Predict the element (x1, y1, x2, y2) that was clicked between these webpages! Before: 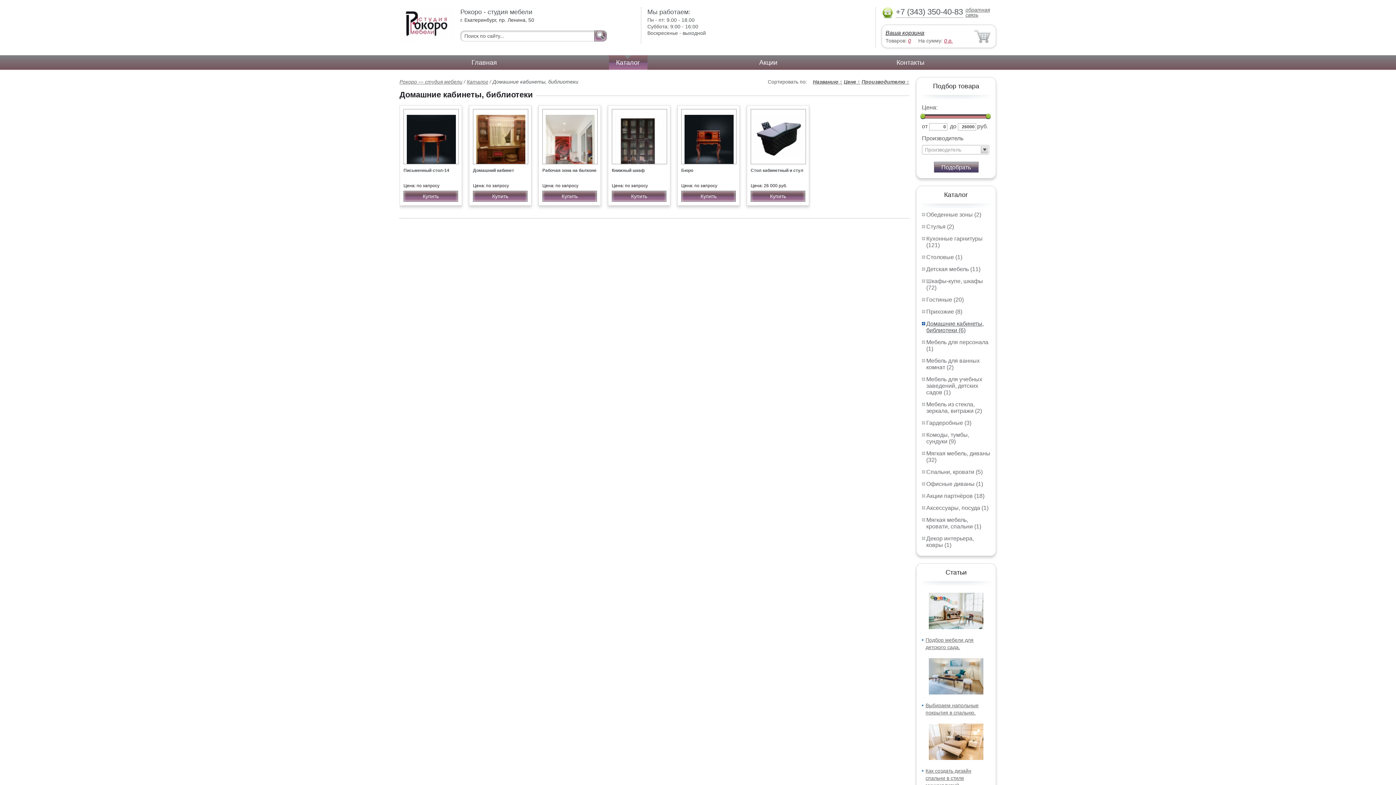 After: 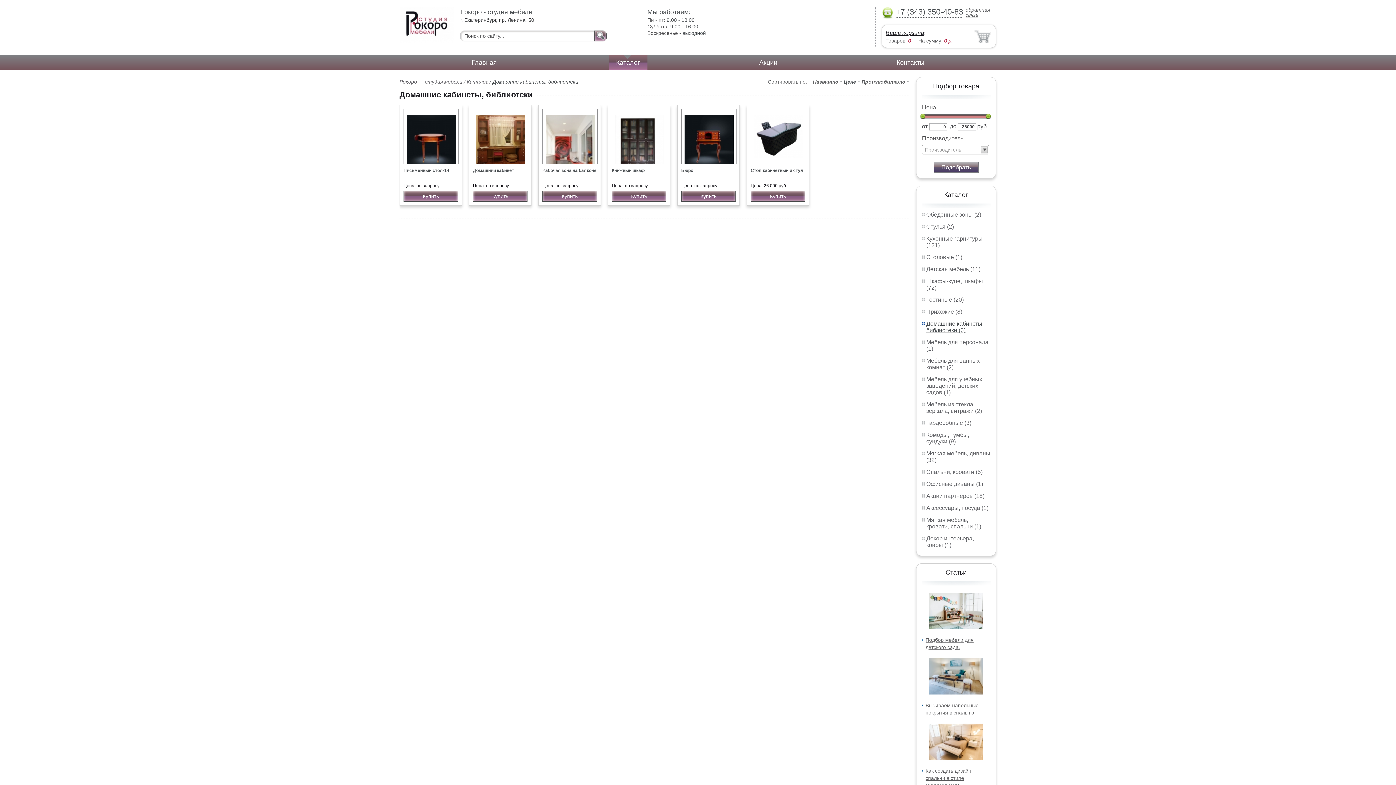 Action: bbox: (844, 78, 860, 84) label: Цене ↑